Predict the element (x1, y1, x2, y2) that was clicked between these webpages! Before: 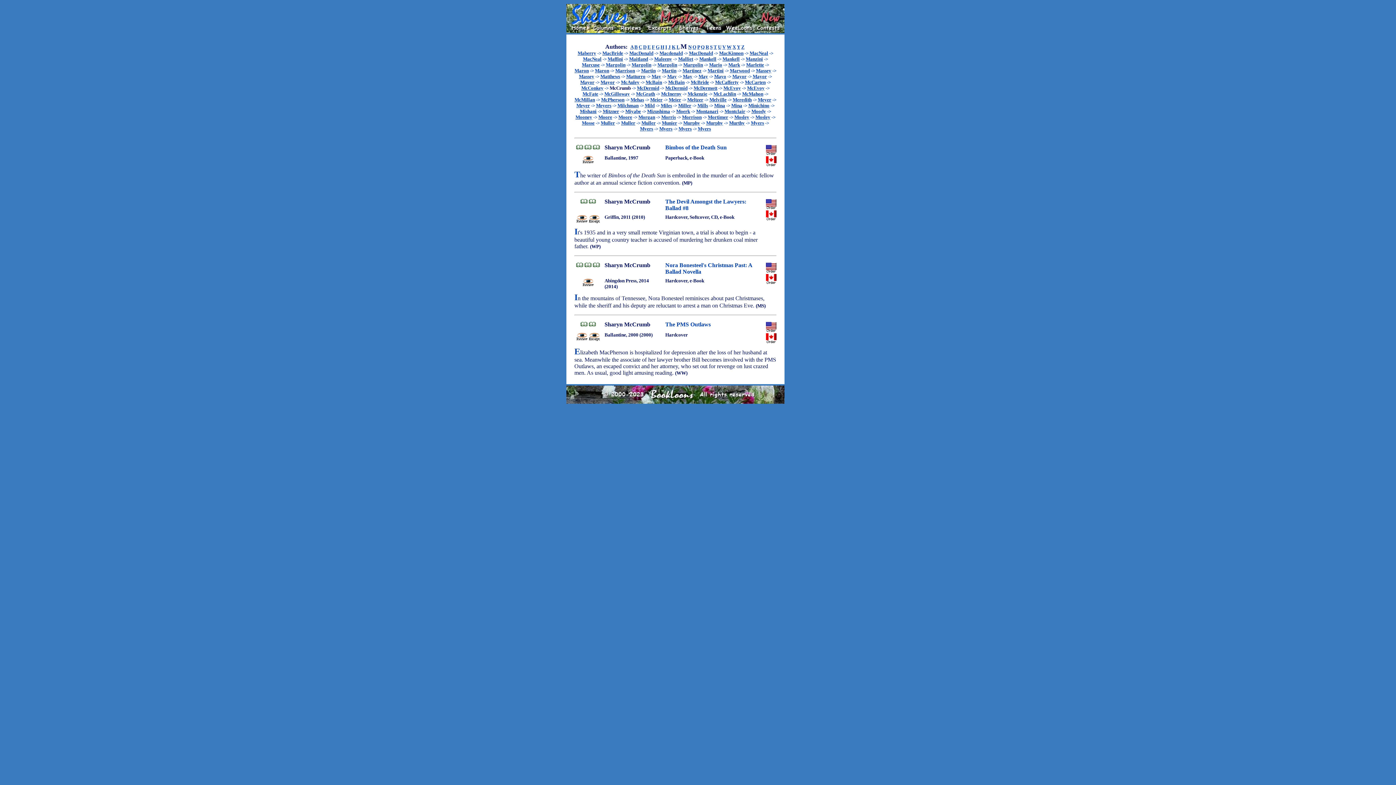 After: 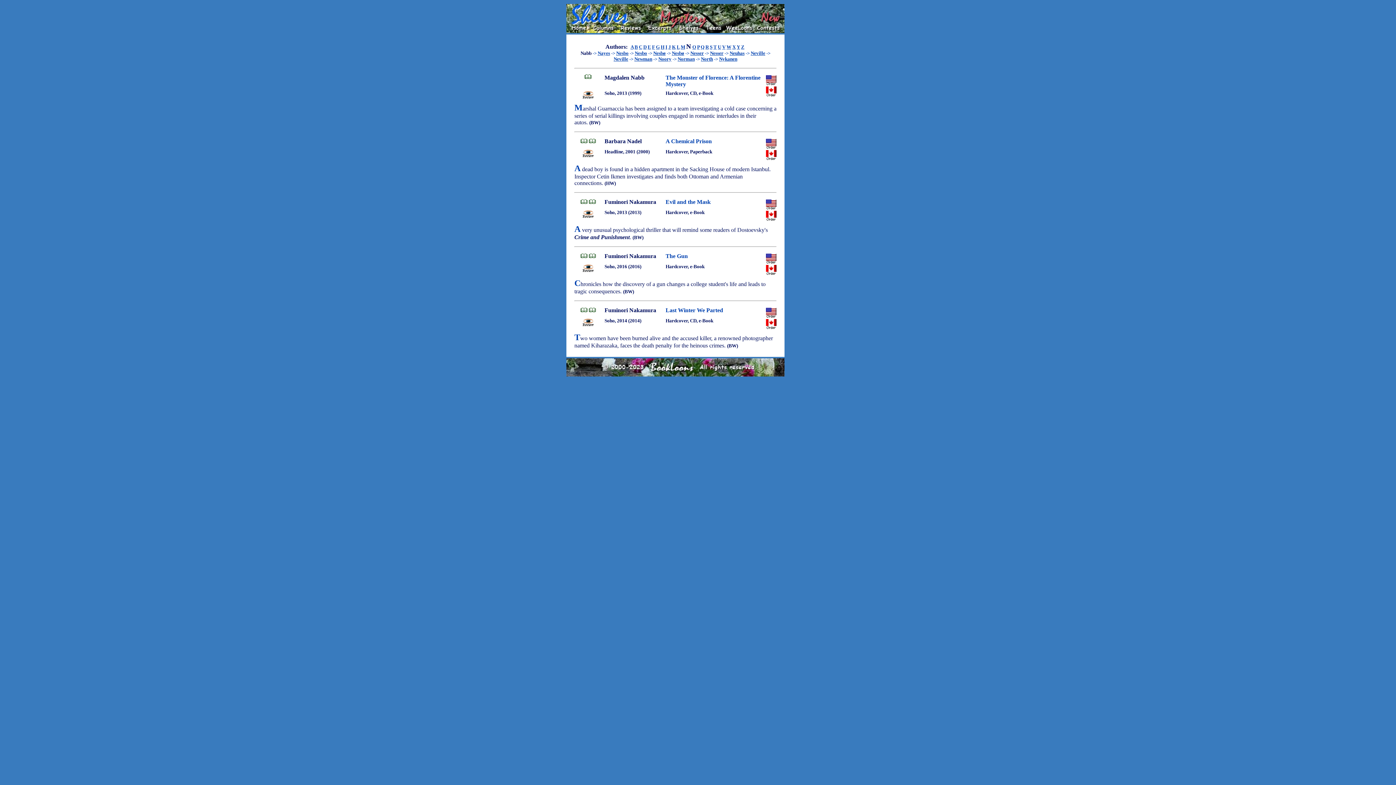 Action: label: N bbox: (688, 44, 691, 49)